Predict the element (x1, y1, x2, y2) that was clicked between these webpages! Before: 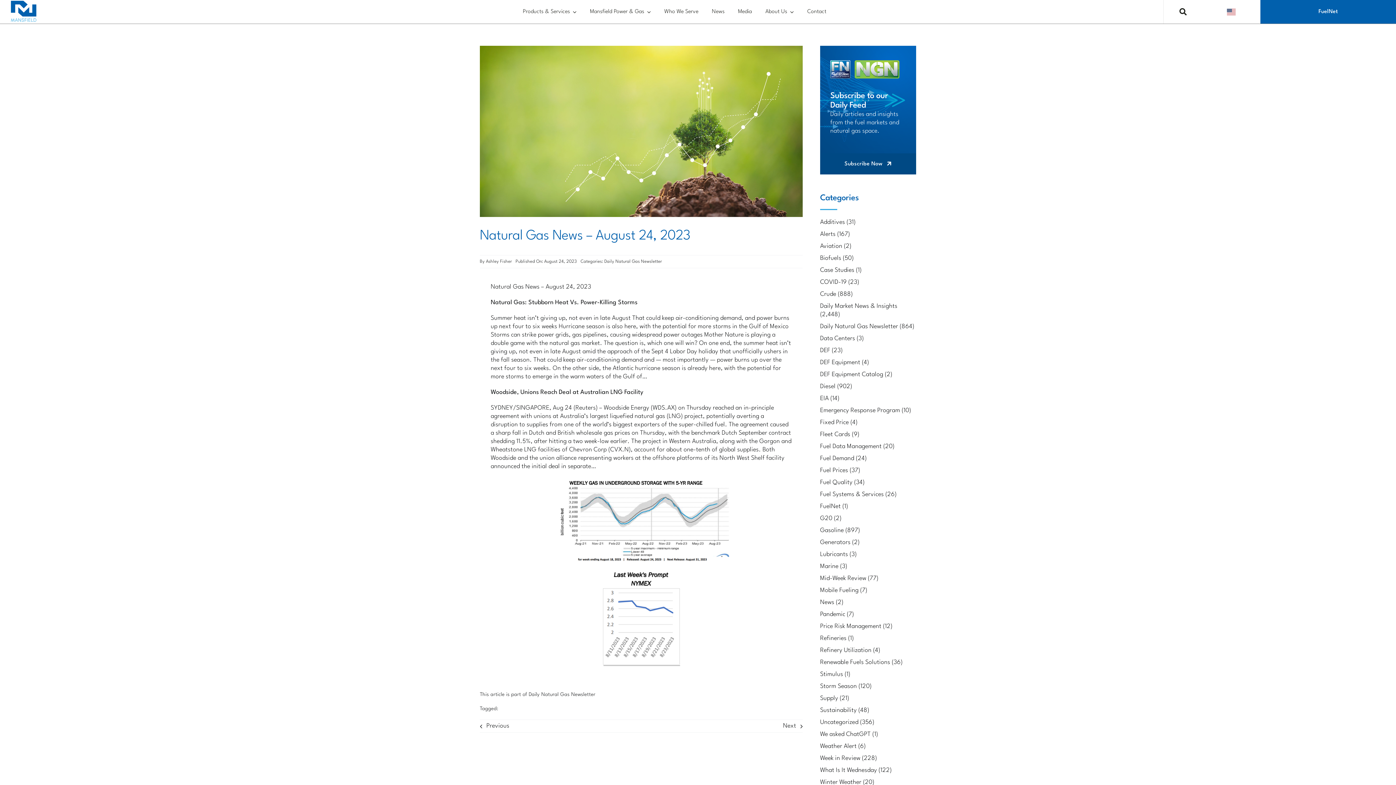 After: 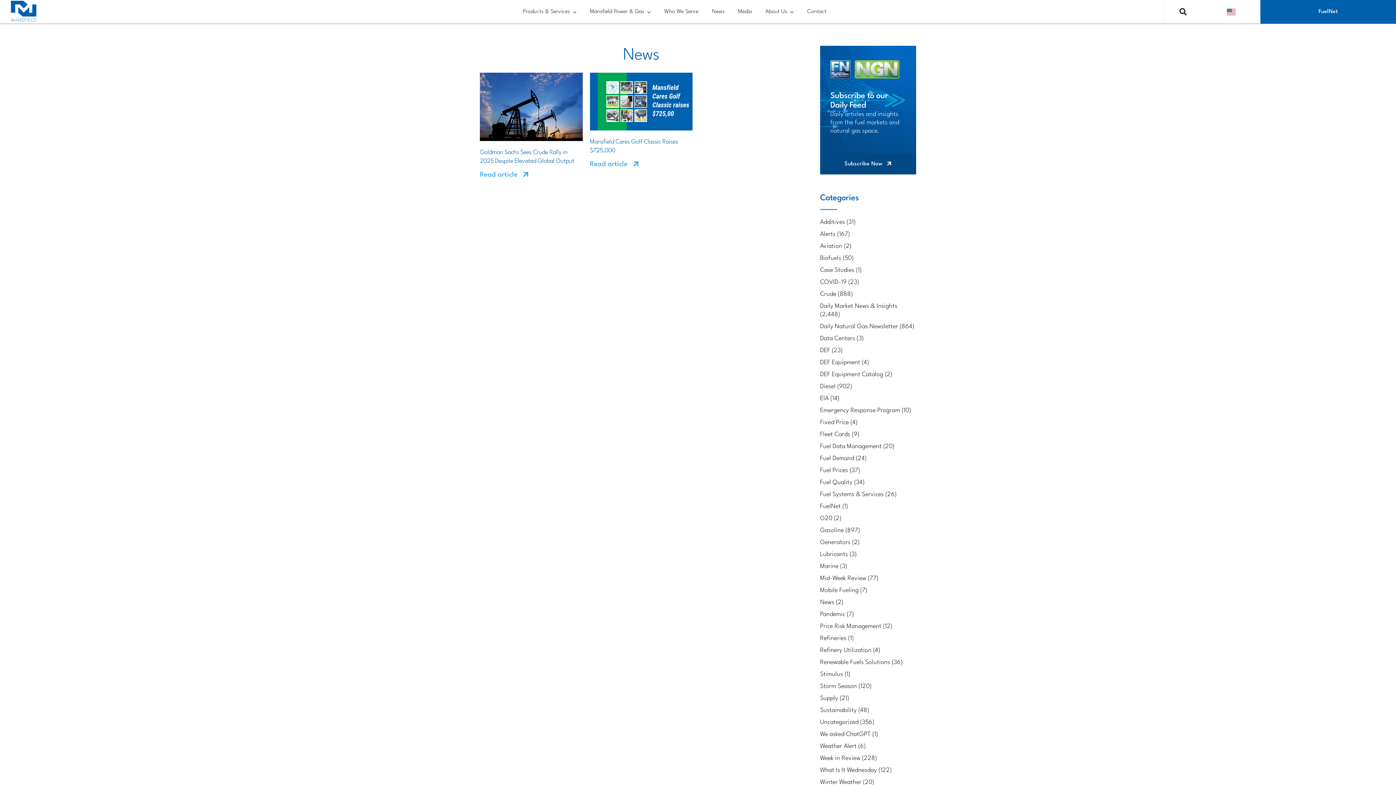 Action: bbox: (820, 598, 916, 606) label: News (2)